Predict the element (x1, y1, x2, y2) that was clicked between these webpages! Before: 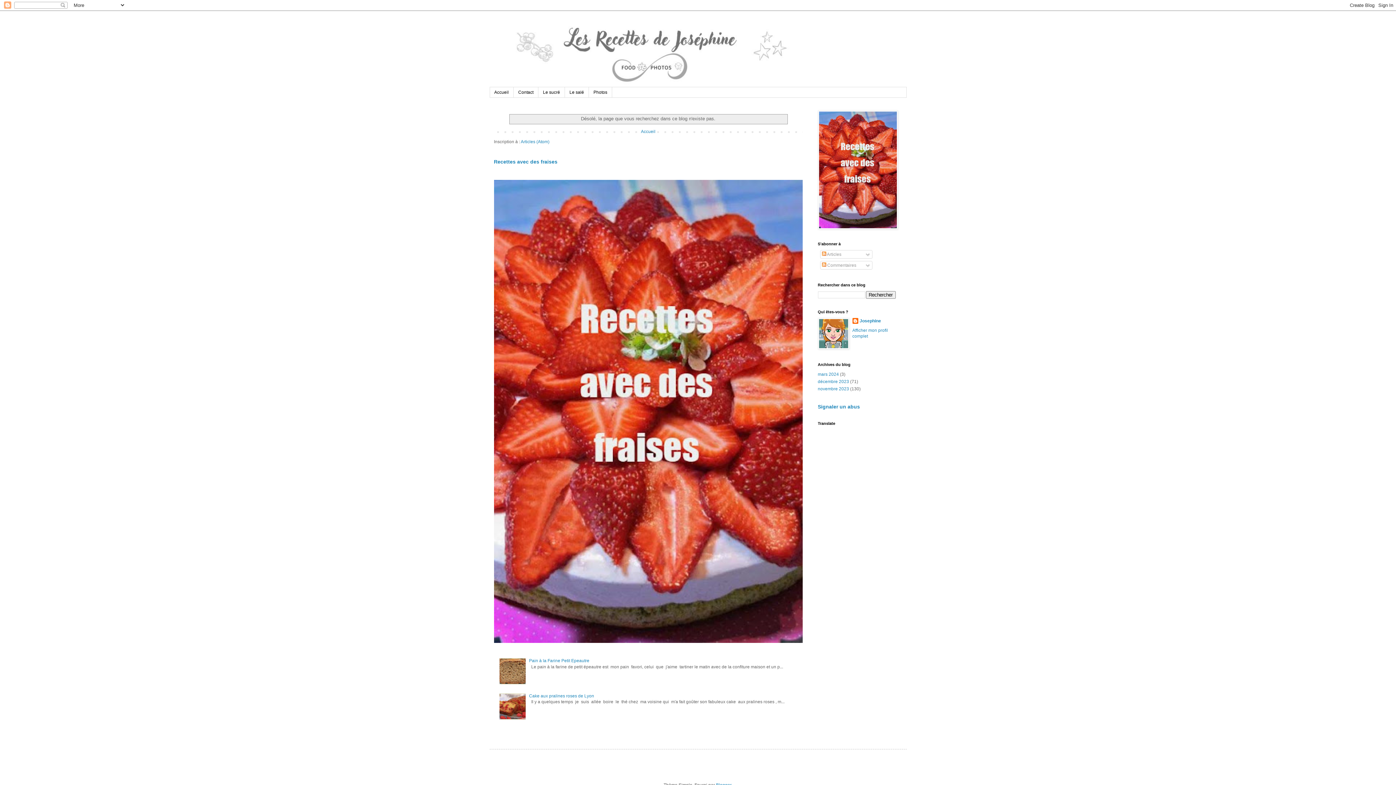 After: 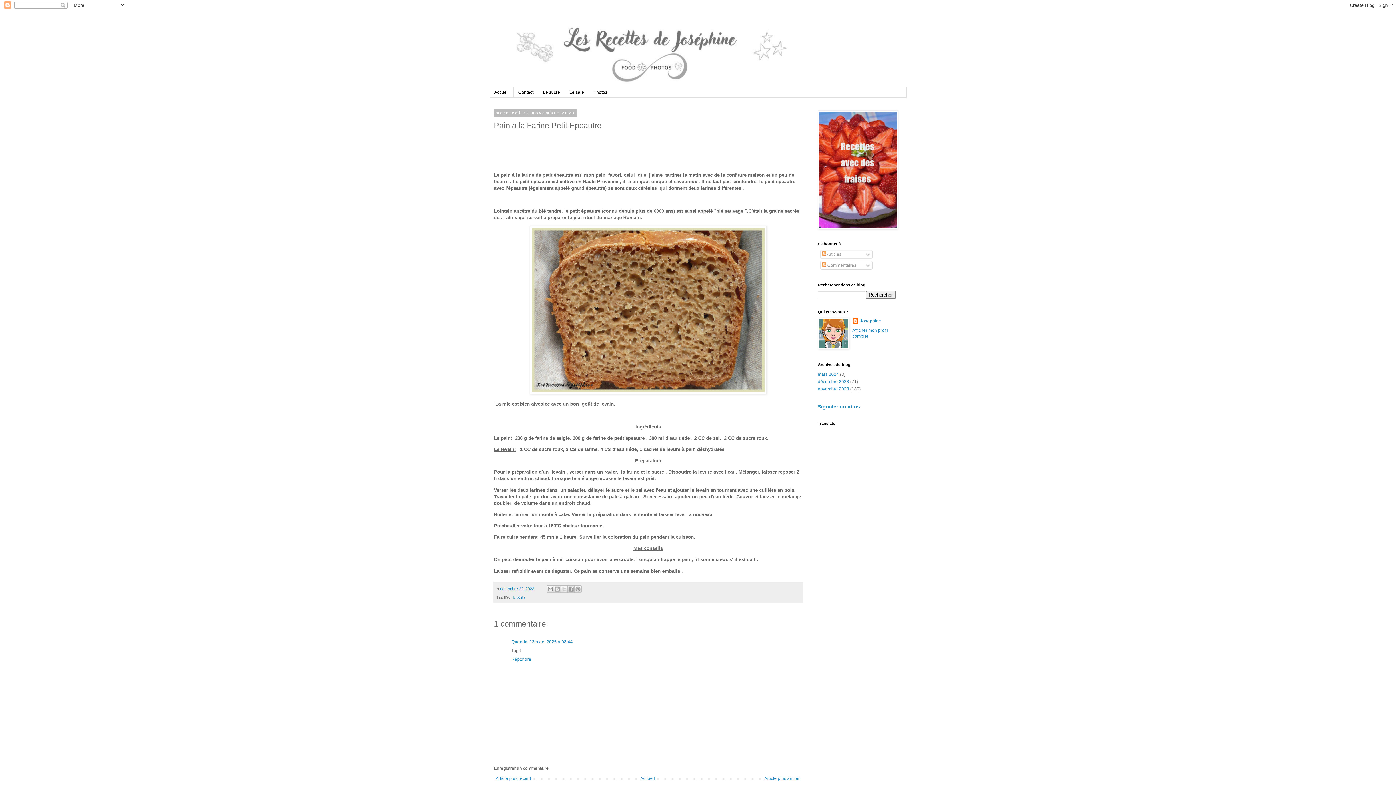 Action: label: Pain à la Farine Petit Epeautre bbox: (529, 658, 589, 663)